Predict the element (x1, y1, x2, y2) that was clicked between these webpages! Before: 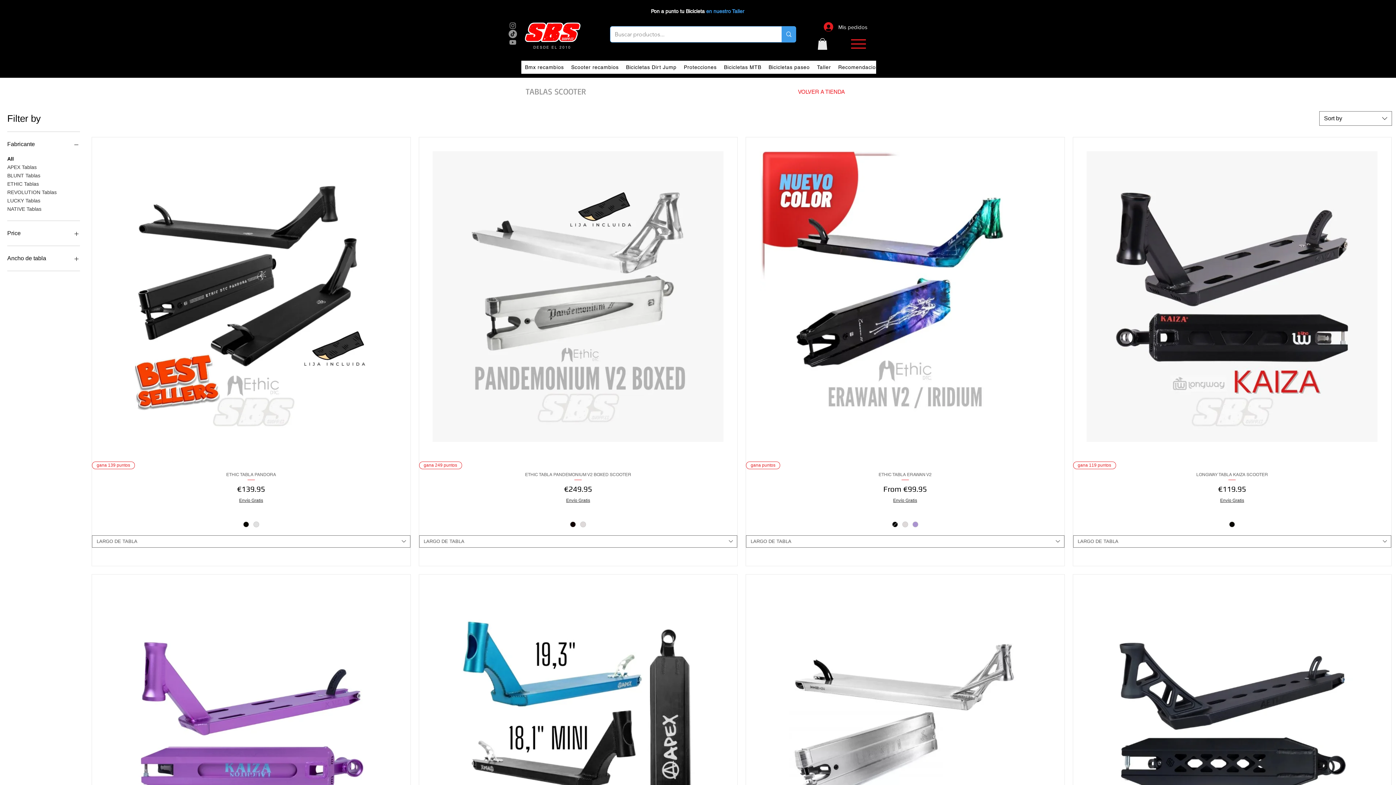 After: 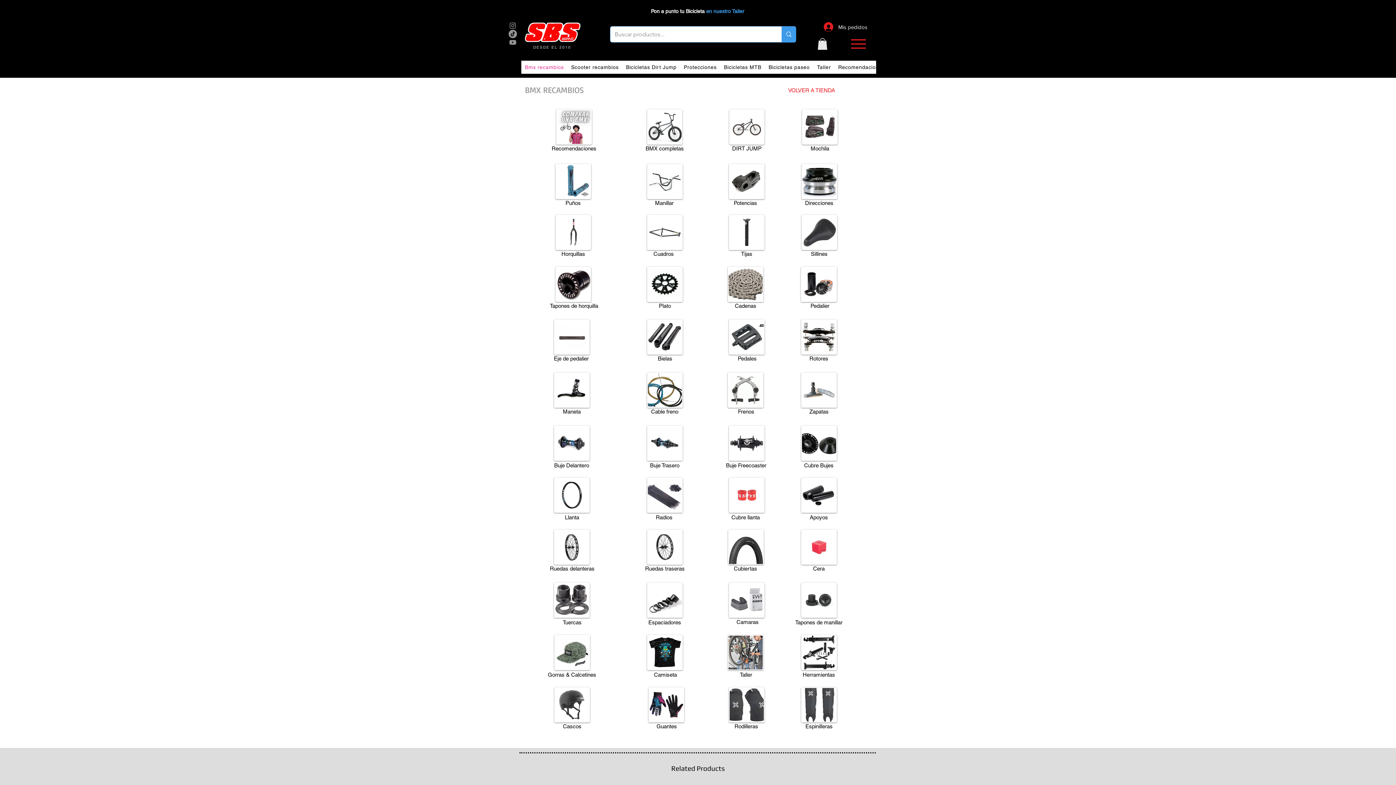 Action: label: Bmx recambios bbox: (521, 60, 567, 73)